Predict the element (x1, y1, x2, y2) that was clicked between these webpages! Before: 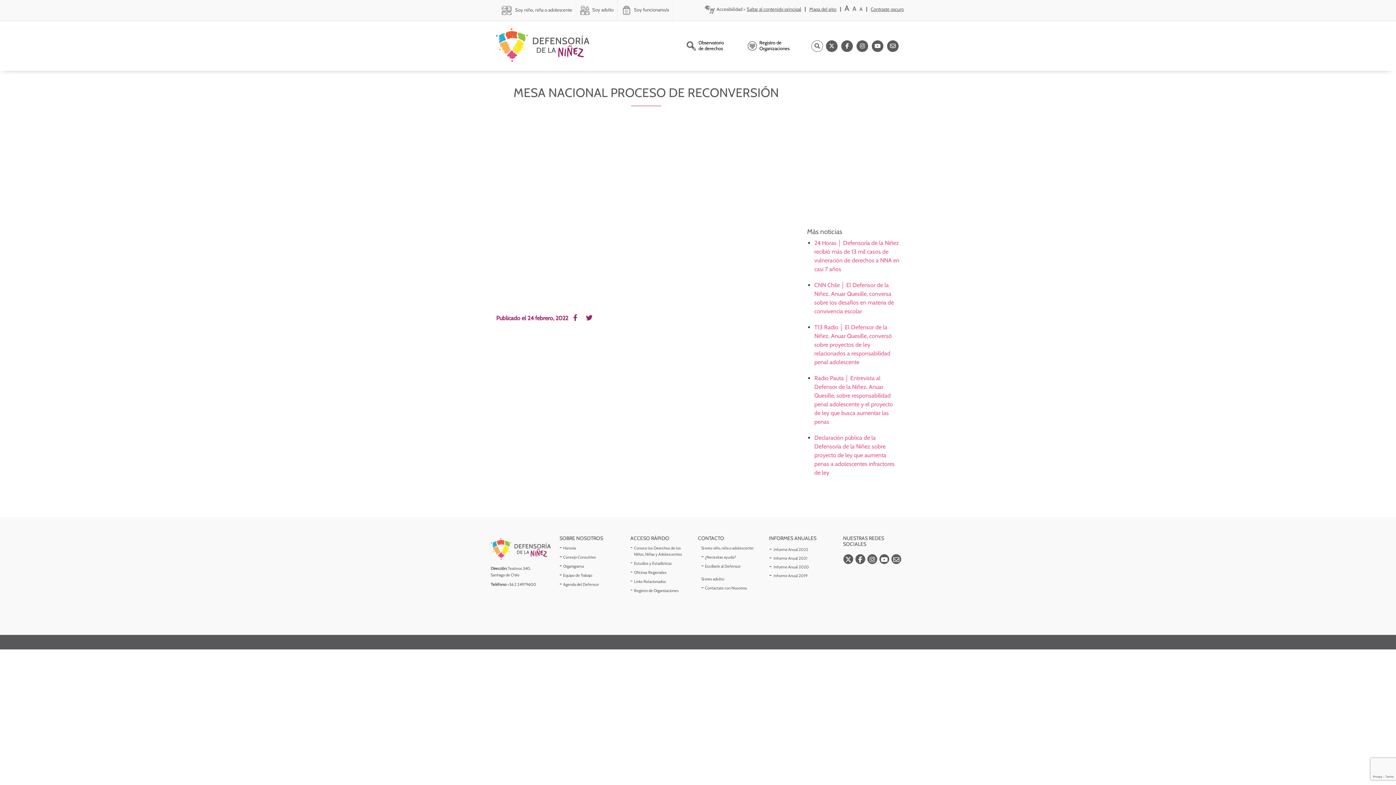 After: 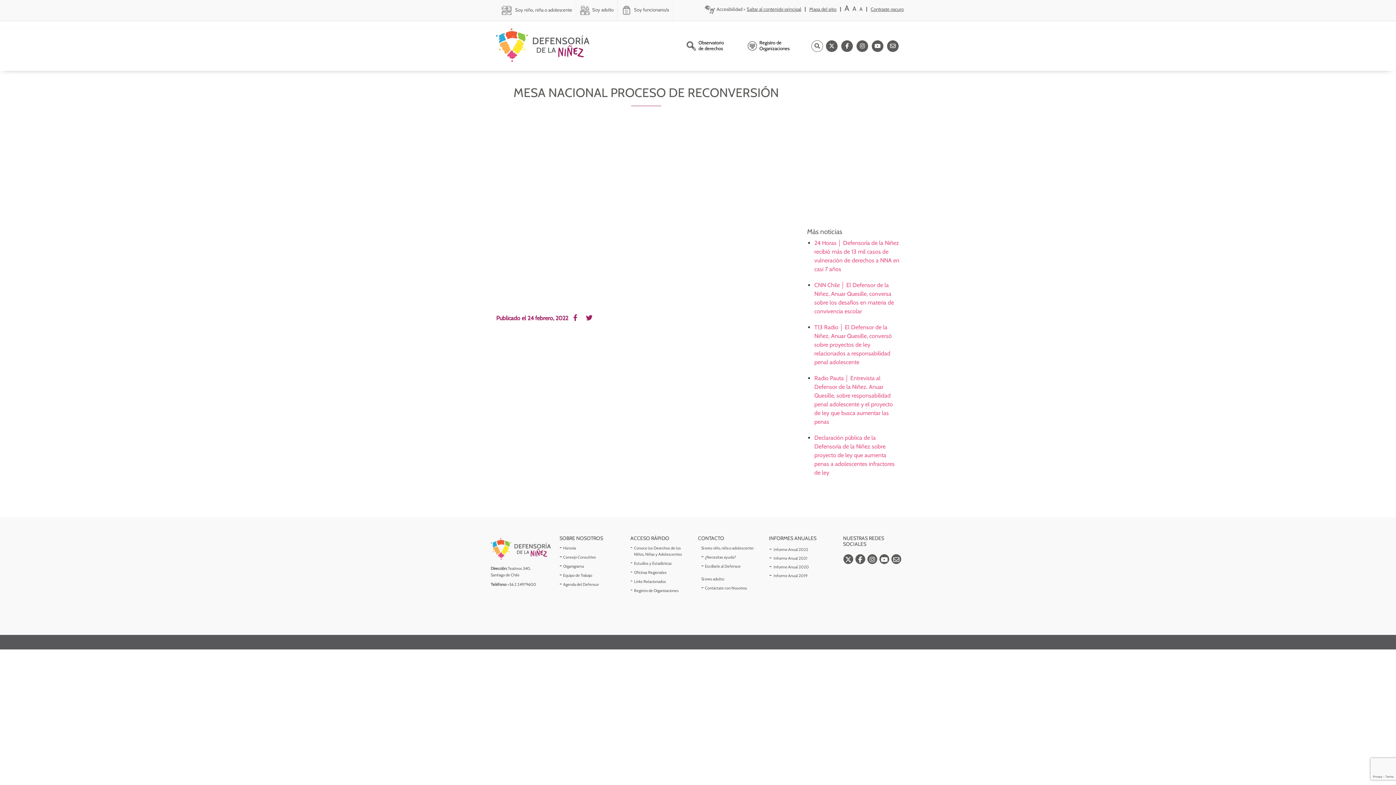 Action: label: A bbox: (859, 3, 862, 20)